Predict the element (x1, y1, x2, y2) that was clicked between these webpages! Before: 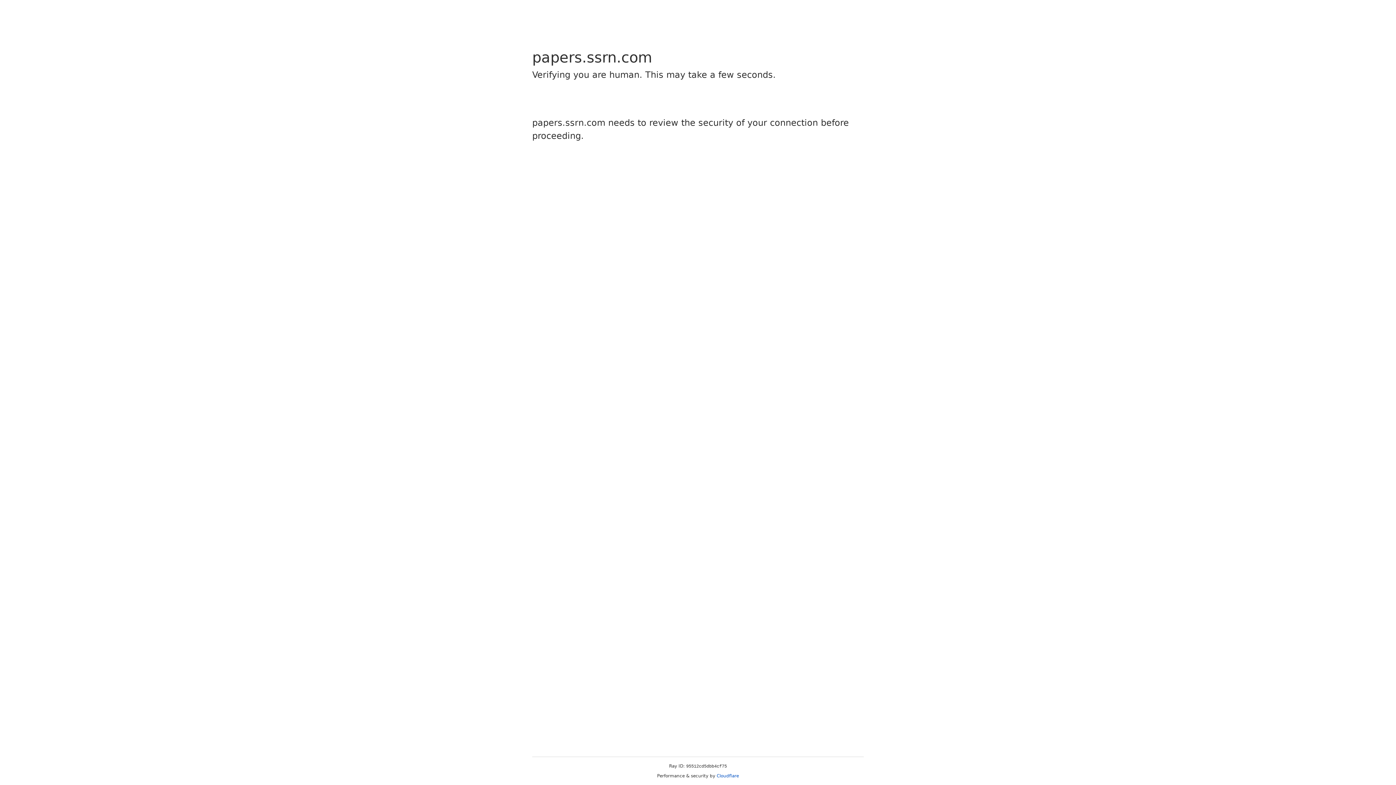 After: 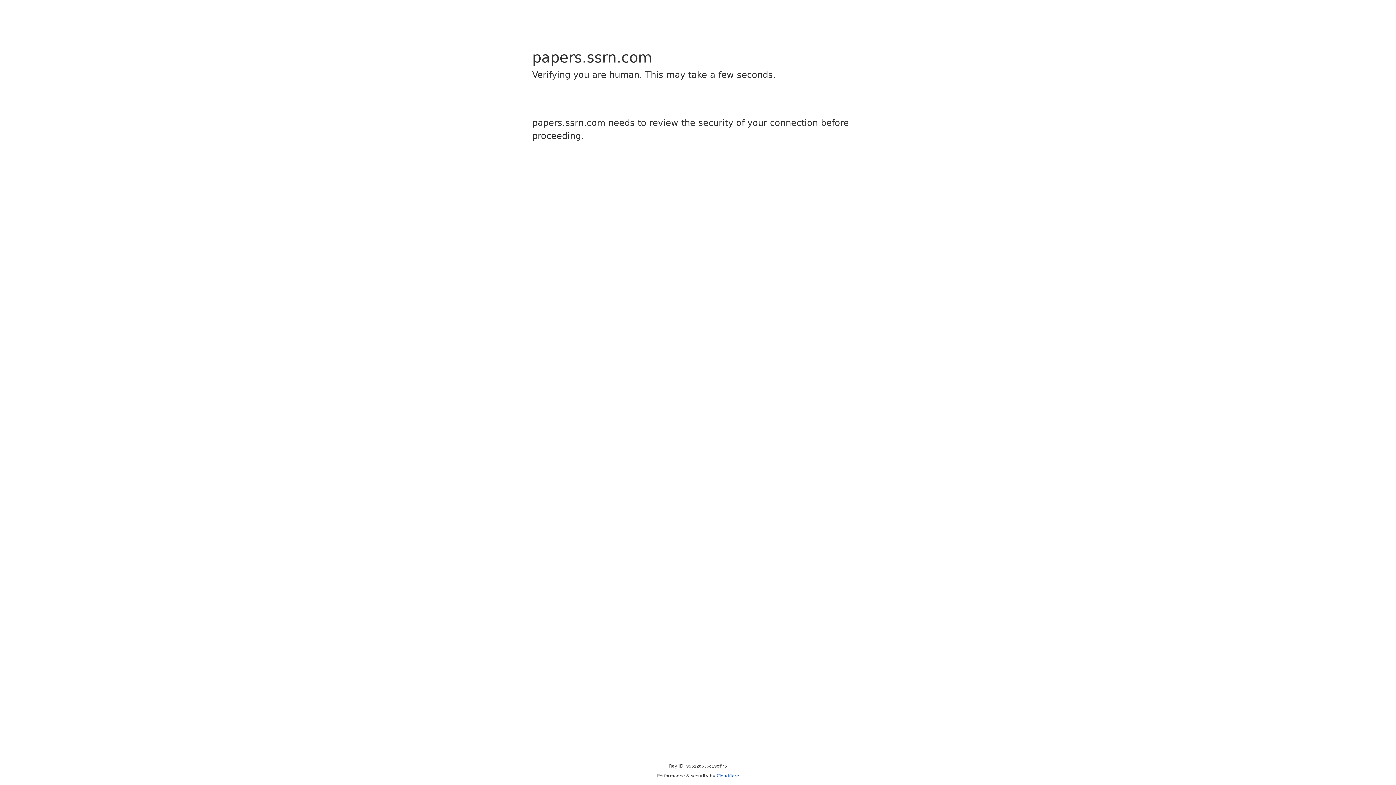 Action: bbox: (716, 773, 739, 778) label: Cloudflare